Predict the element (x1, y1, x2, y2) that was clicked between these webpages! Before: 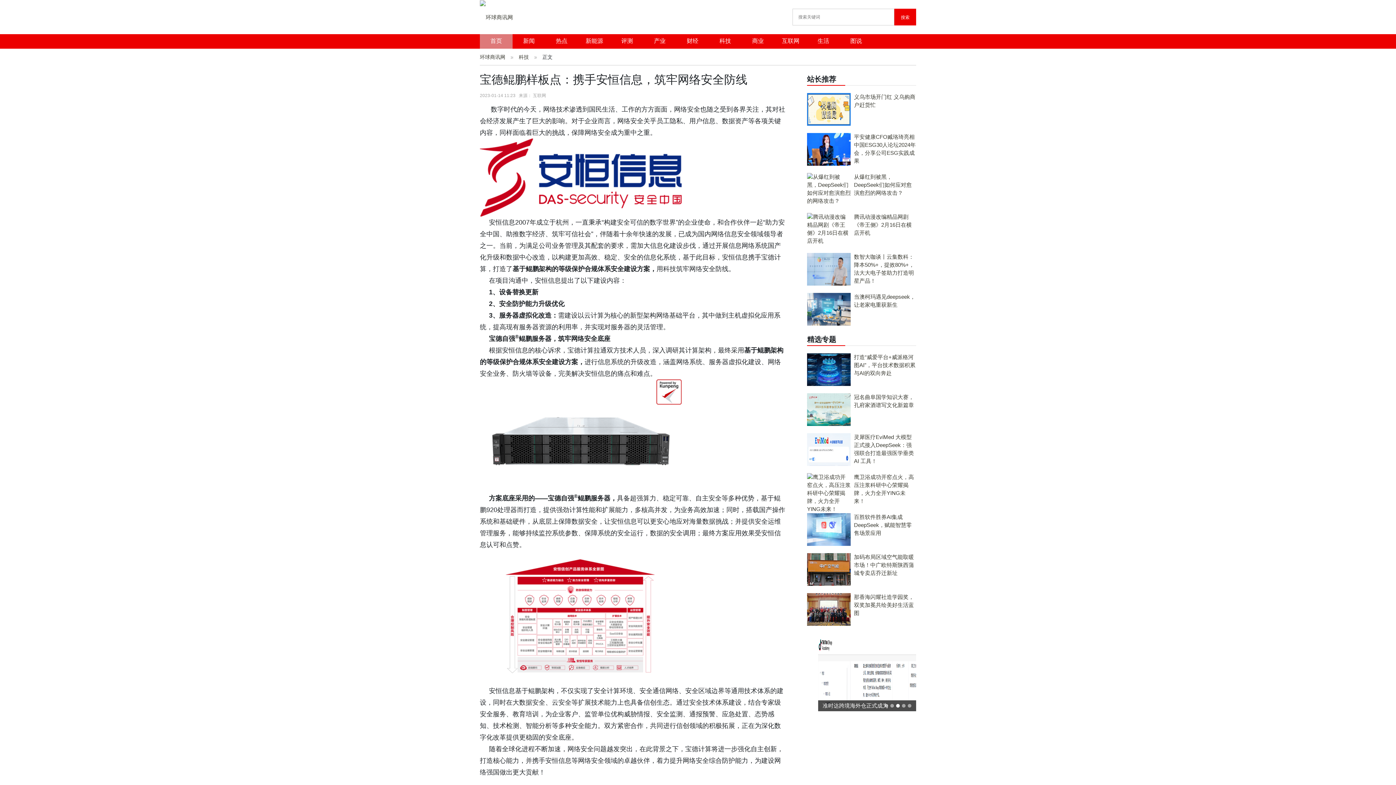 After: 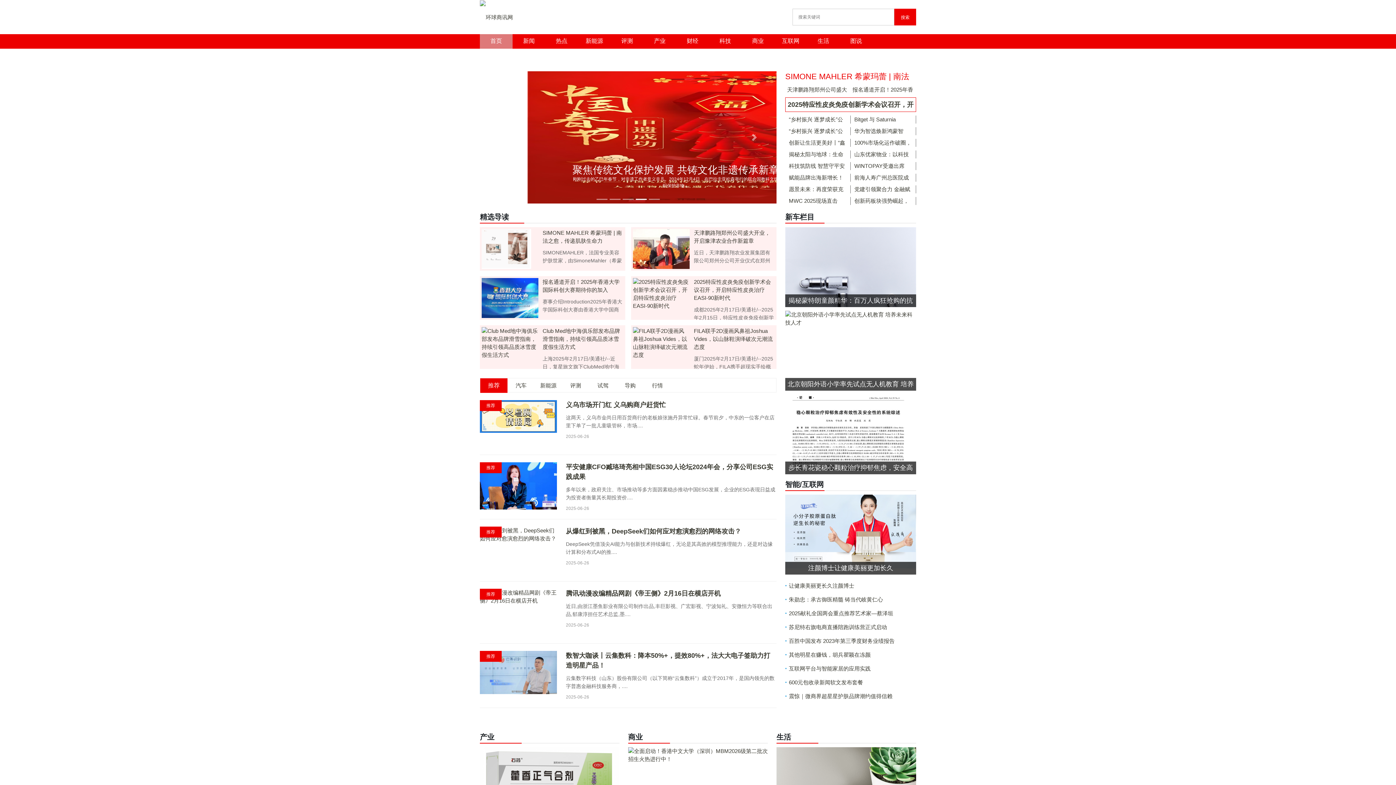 Action: bbox: (490, 37, 502, 44) label: 首页